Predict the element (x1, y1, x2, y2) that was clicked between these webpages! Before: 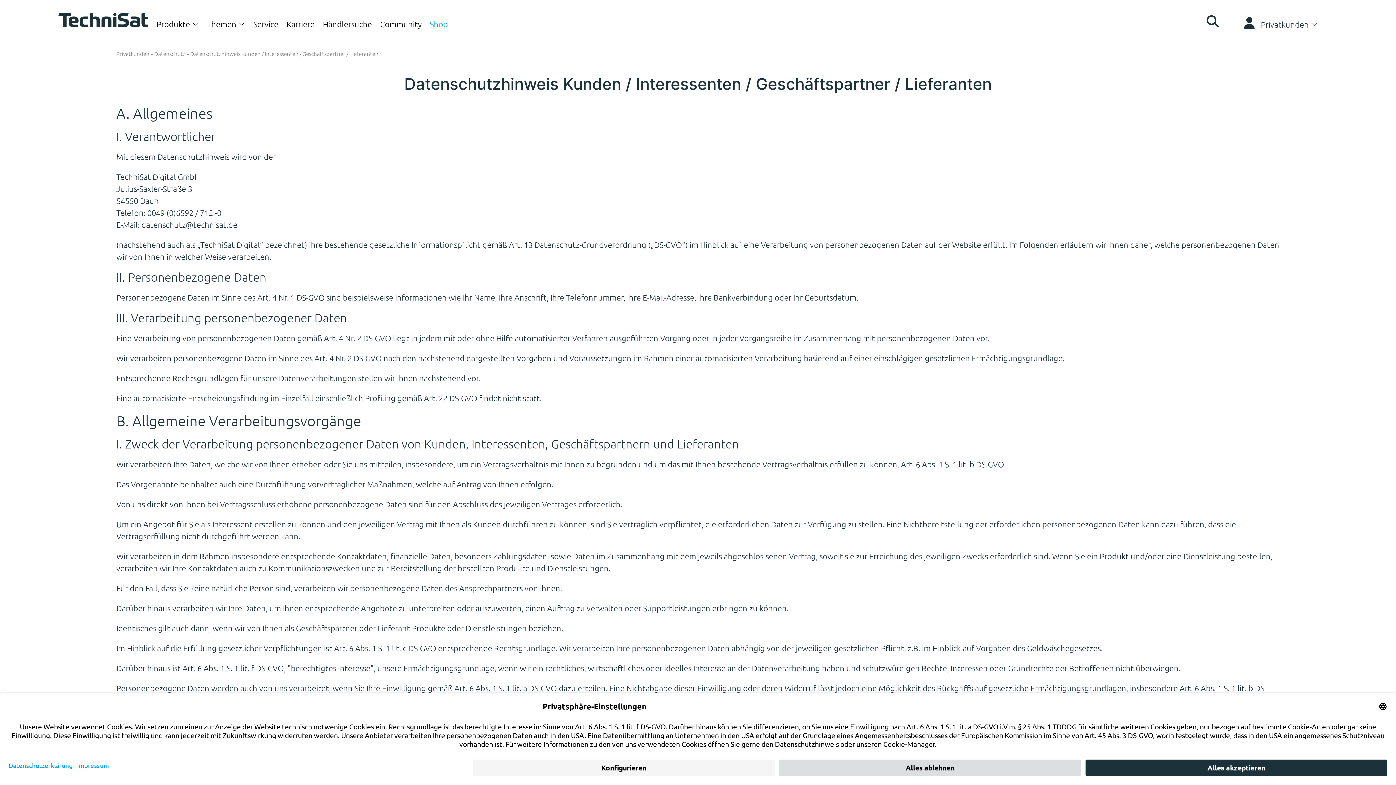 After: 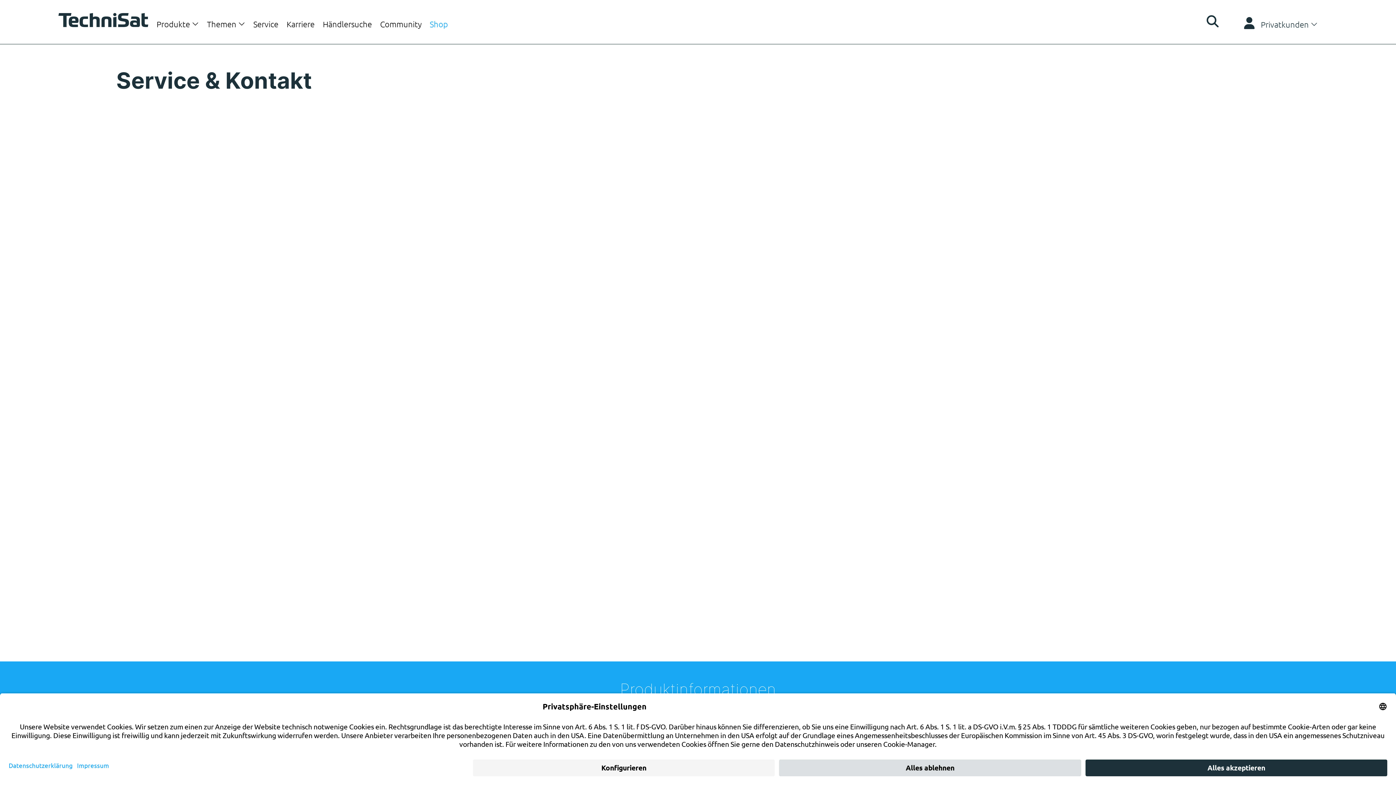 Action: label: Service bbox: (253, 6, 278, 42)